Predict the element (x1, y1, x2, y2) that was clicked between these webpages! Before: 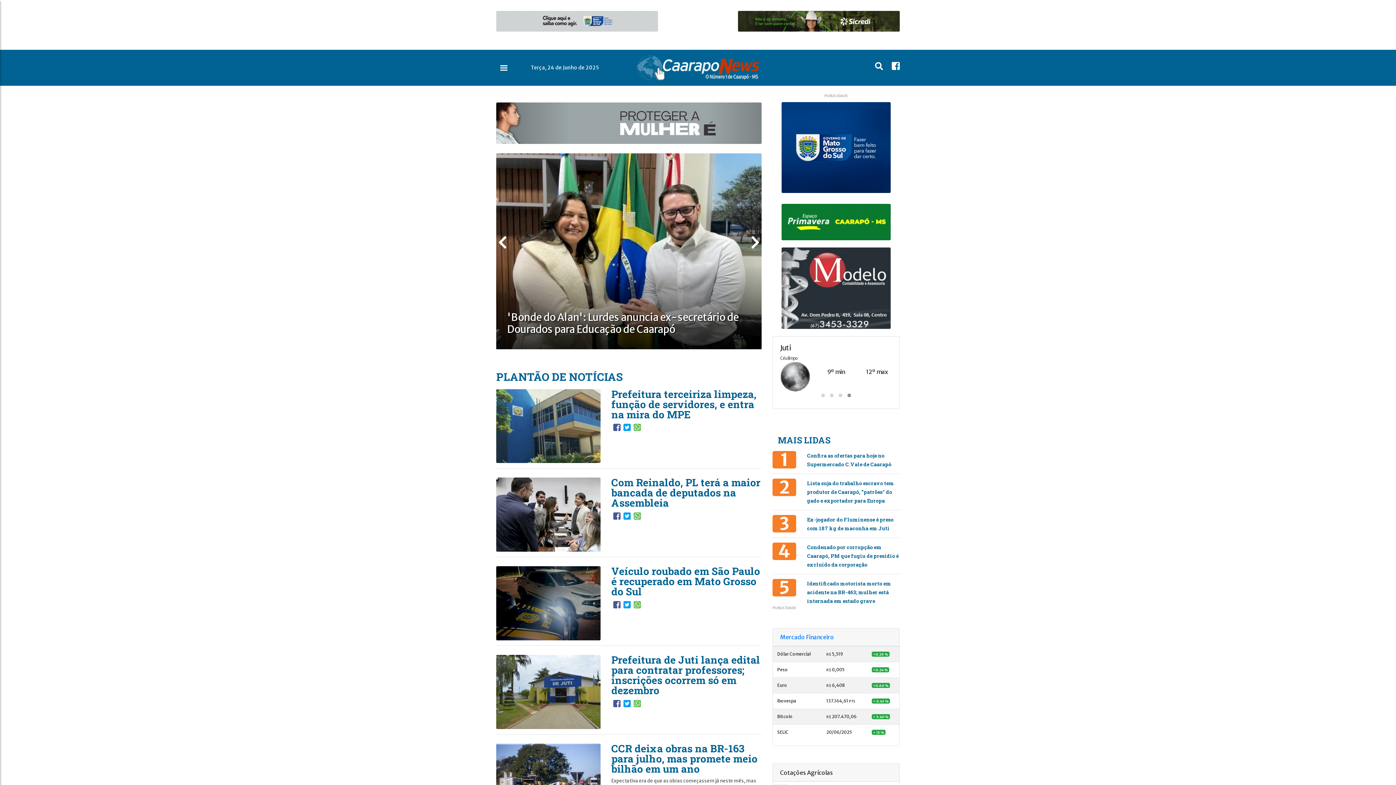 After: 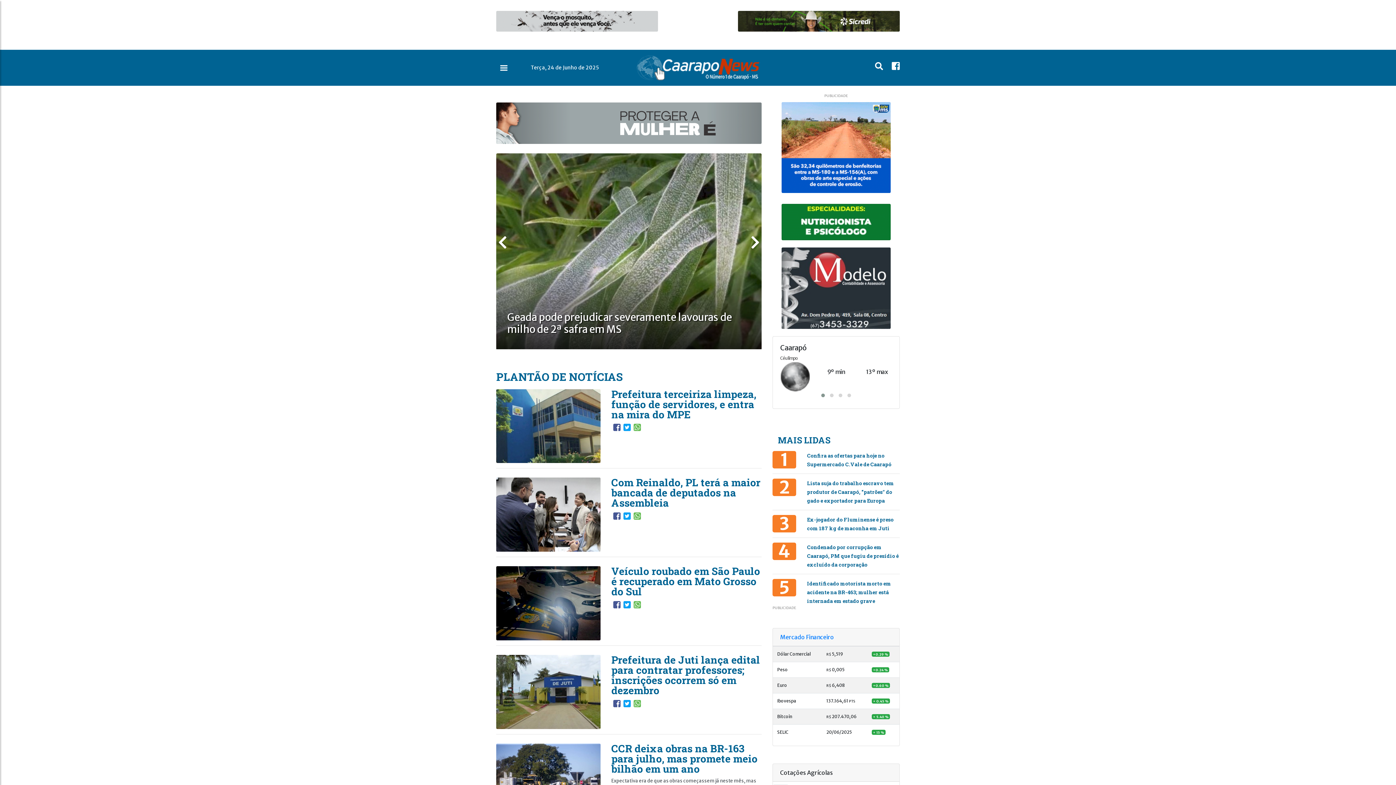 Action: bbox: (496, 119, 761, 126)